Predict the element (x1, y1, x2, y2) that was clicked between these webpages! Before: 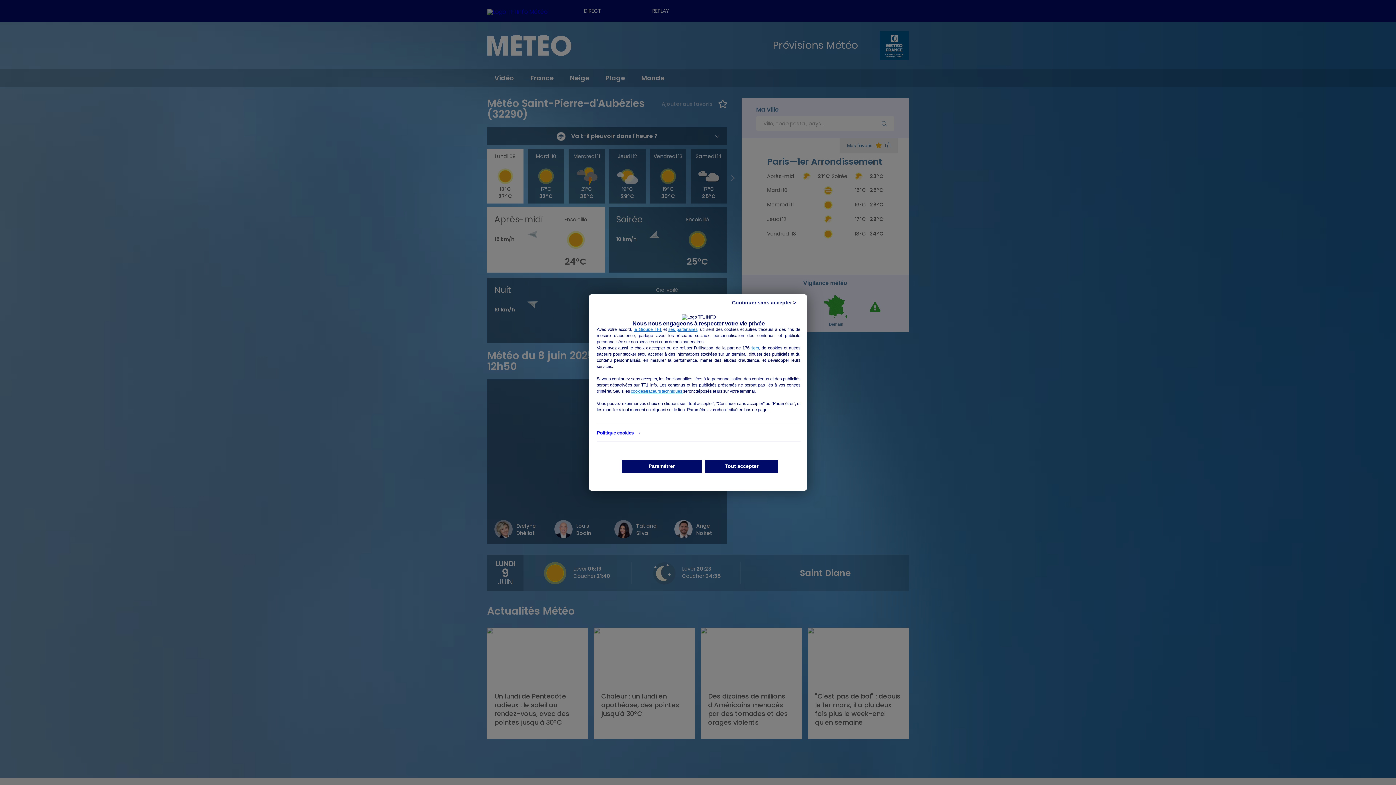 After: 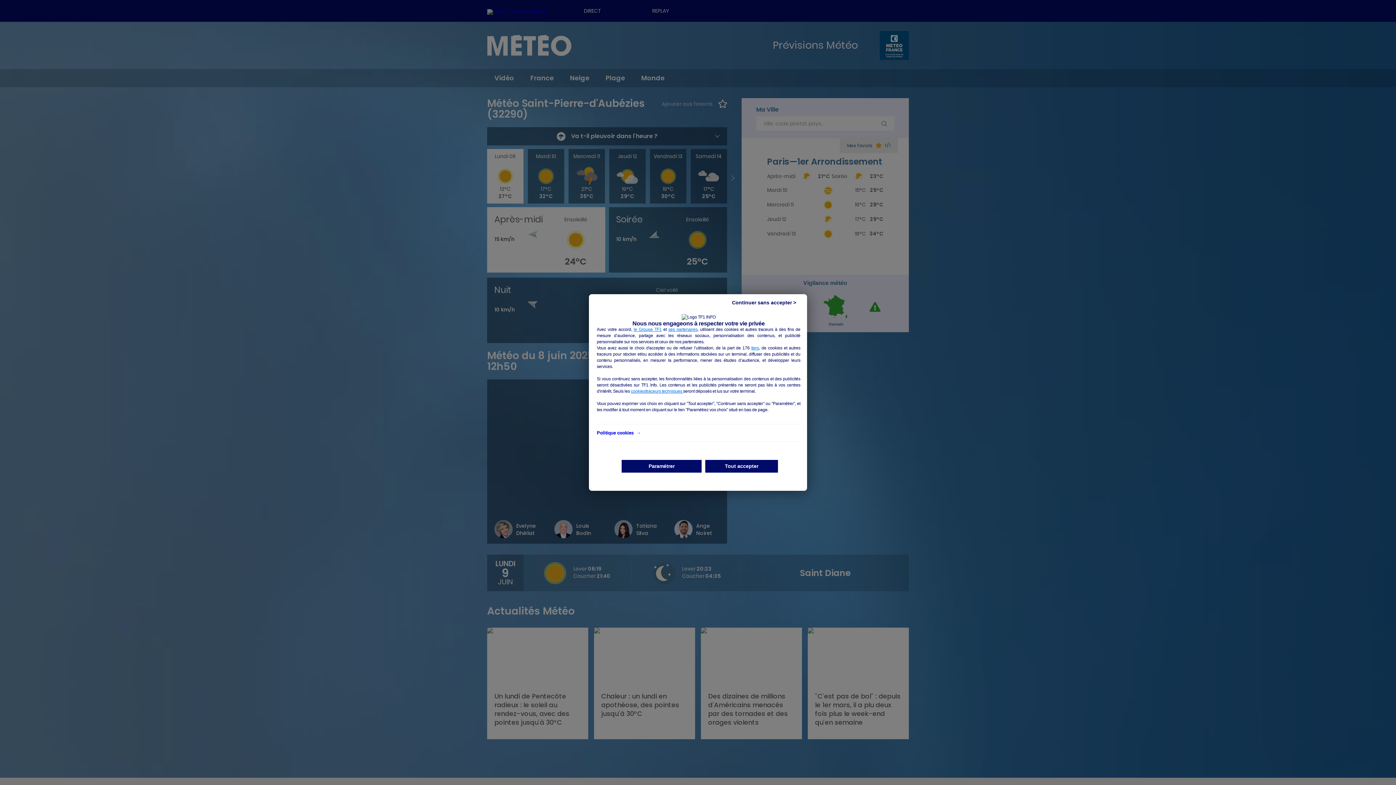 Action: label: cookies/traceurs techniques  bbox: (630, 388, 683, 394)